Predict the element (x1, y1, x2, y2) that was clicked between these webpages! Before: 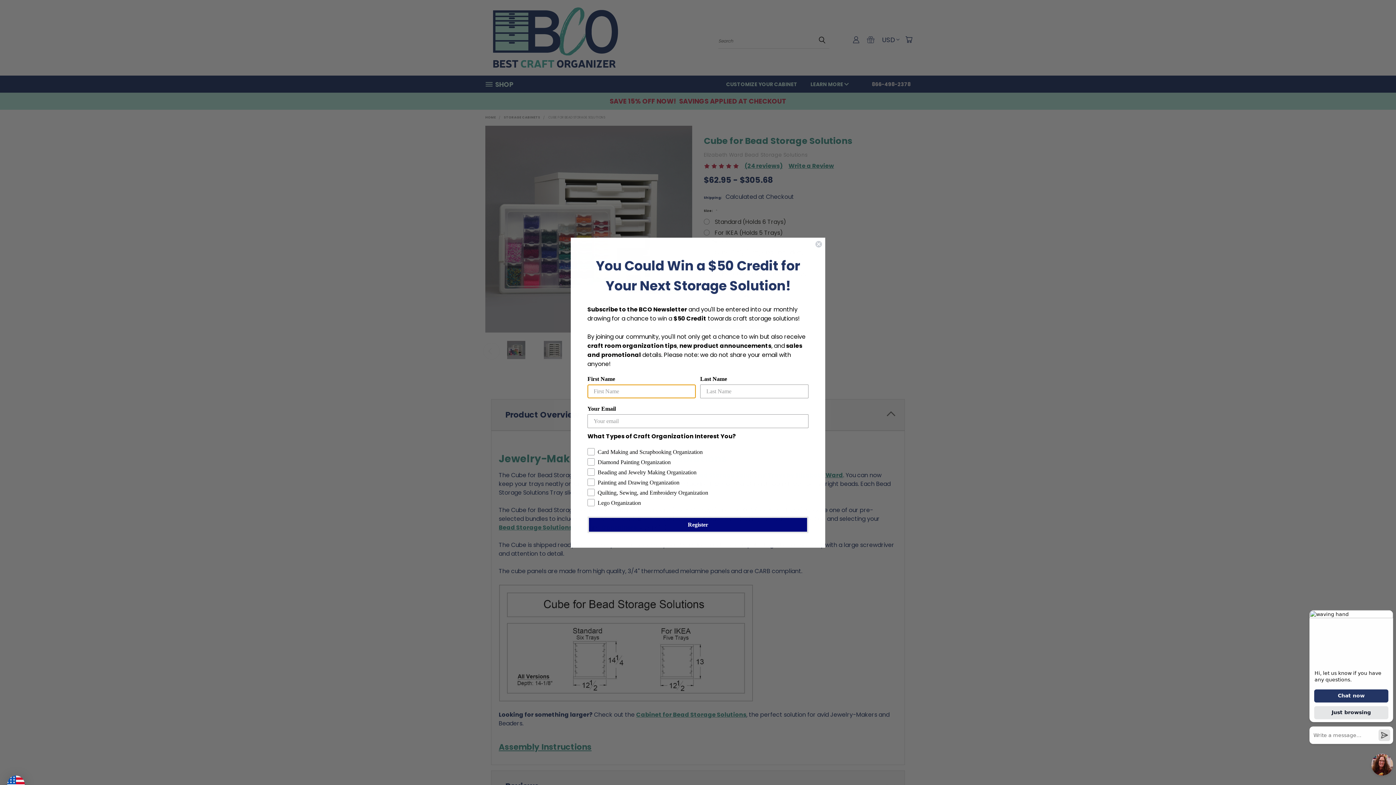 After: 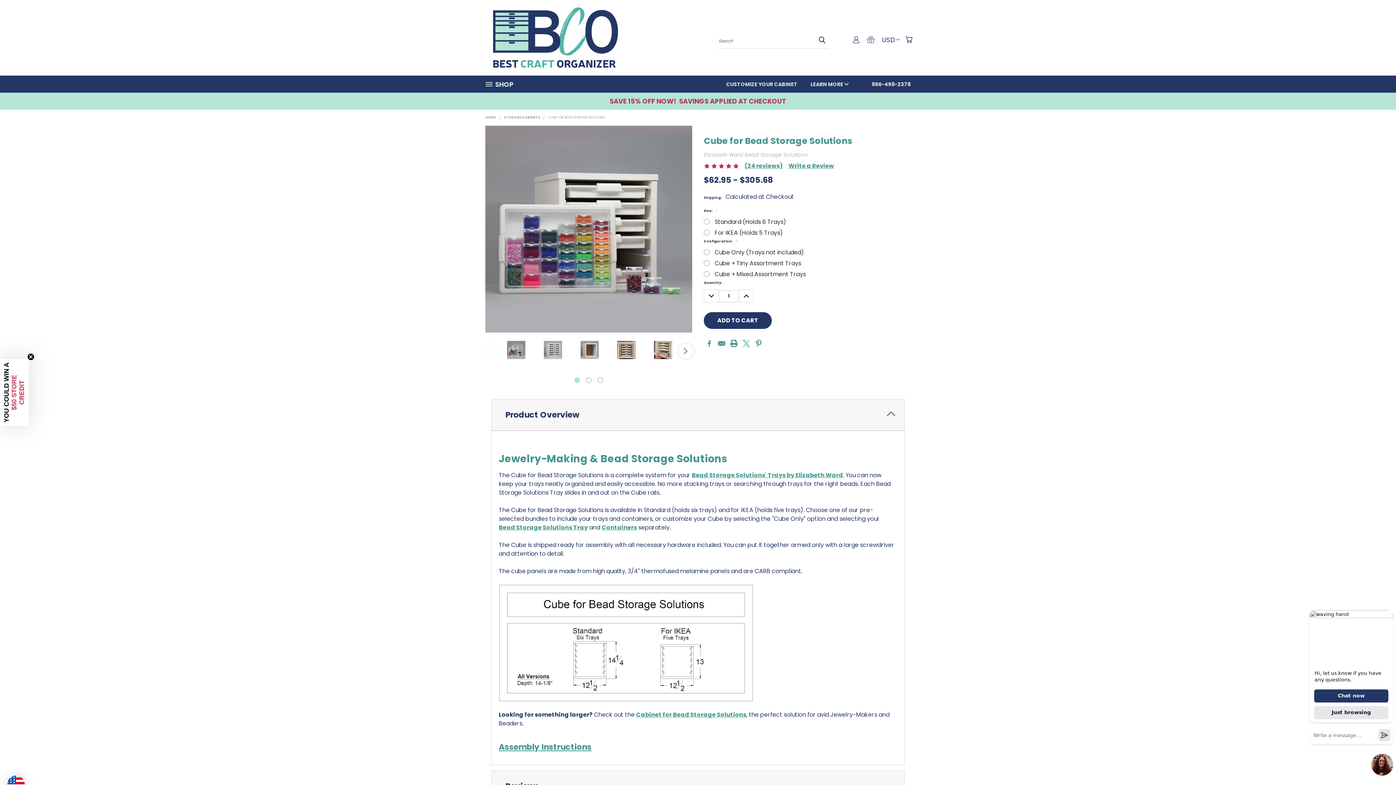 Action: label: Close dialog bbox: (815, 240, 822, 247)